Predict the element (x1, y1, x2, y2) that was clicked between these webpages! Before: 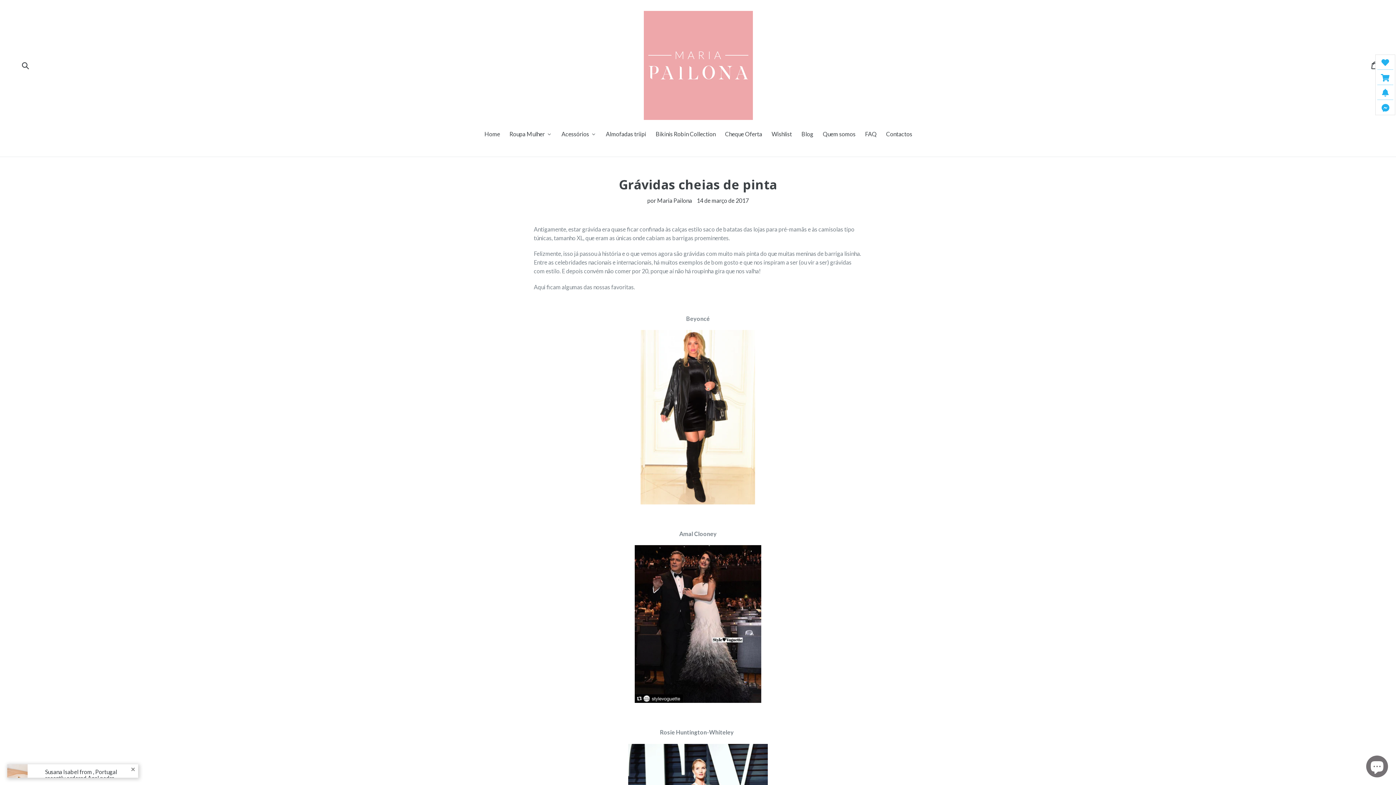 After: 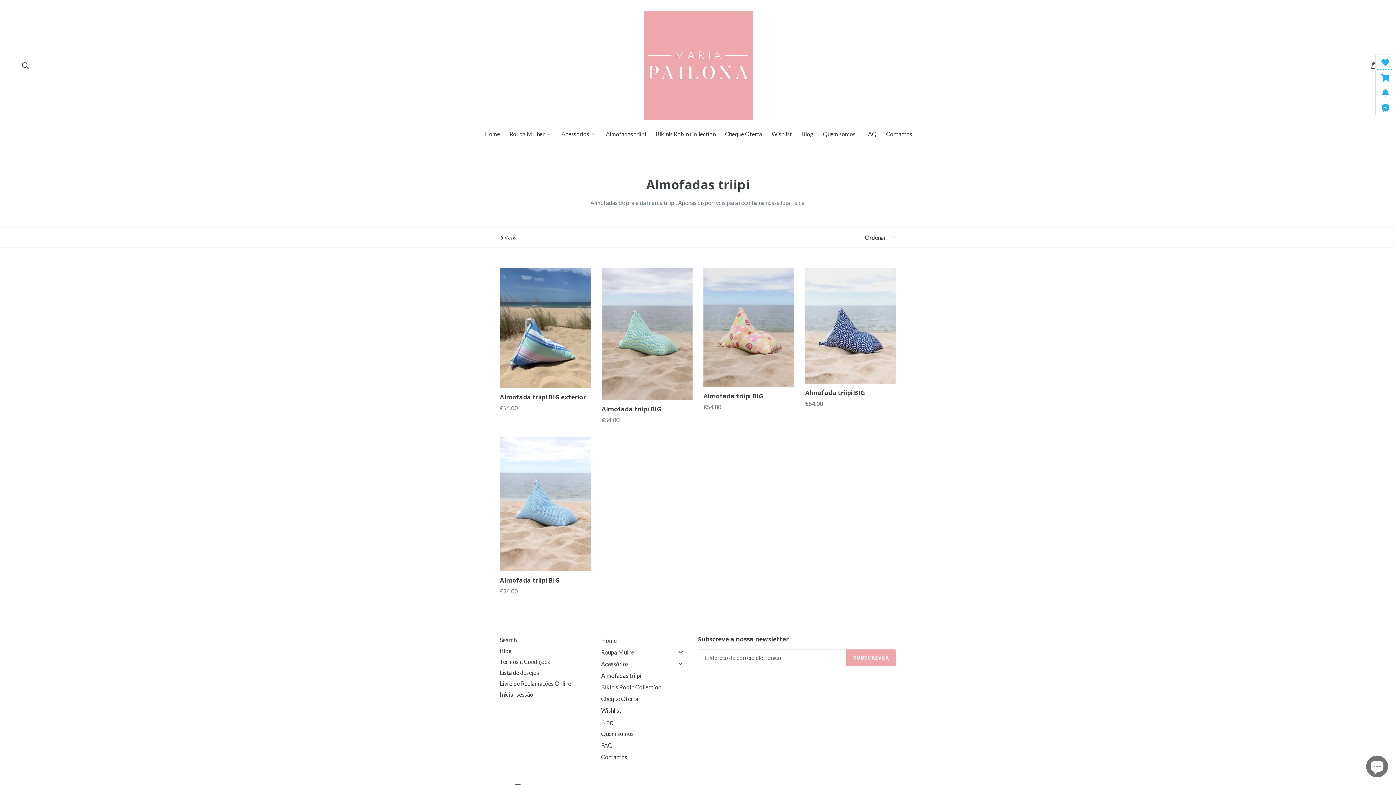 Action: label: Almofadas triipi bbox: (600, 129, 650, 139)